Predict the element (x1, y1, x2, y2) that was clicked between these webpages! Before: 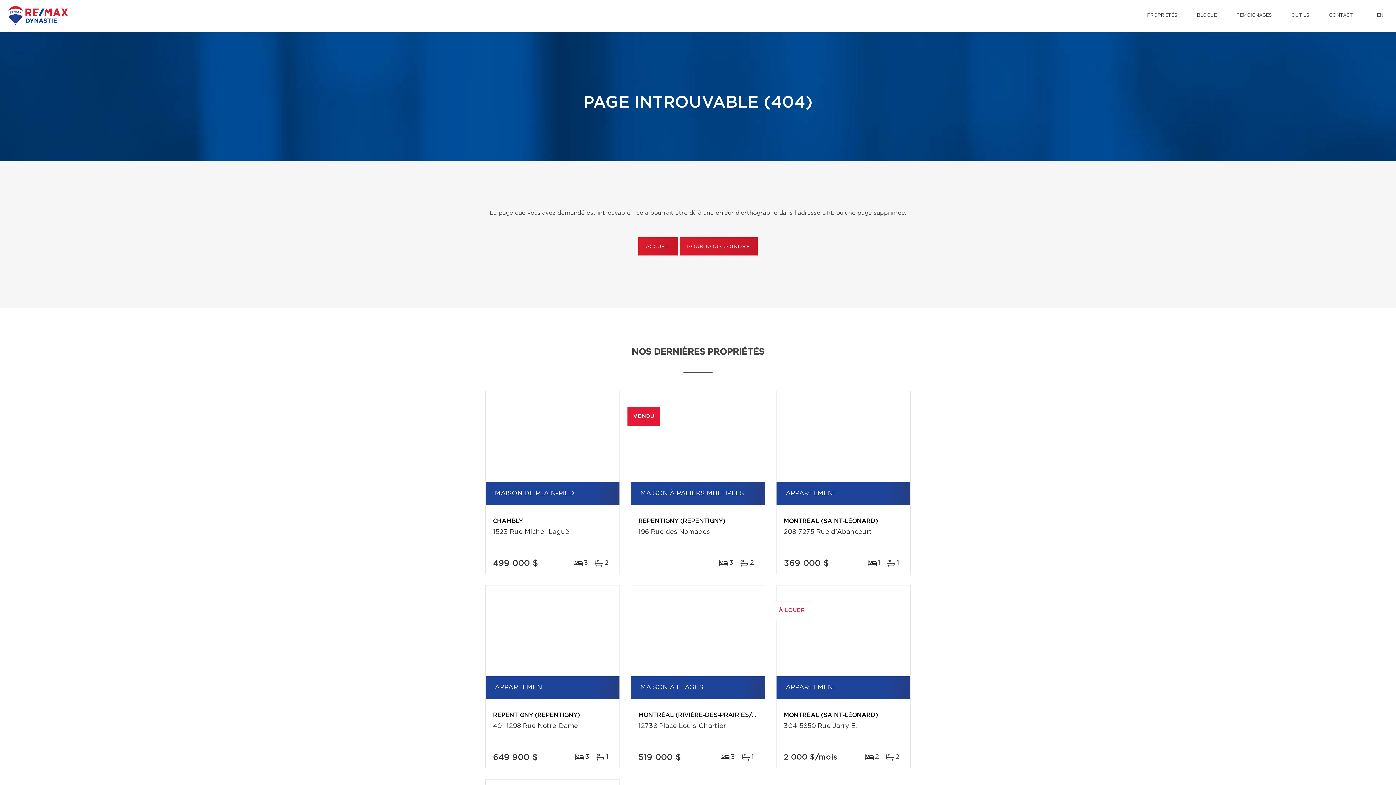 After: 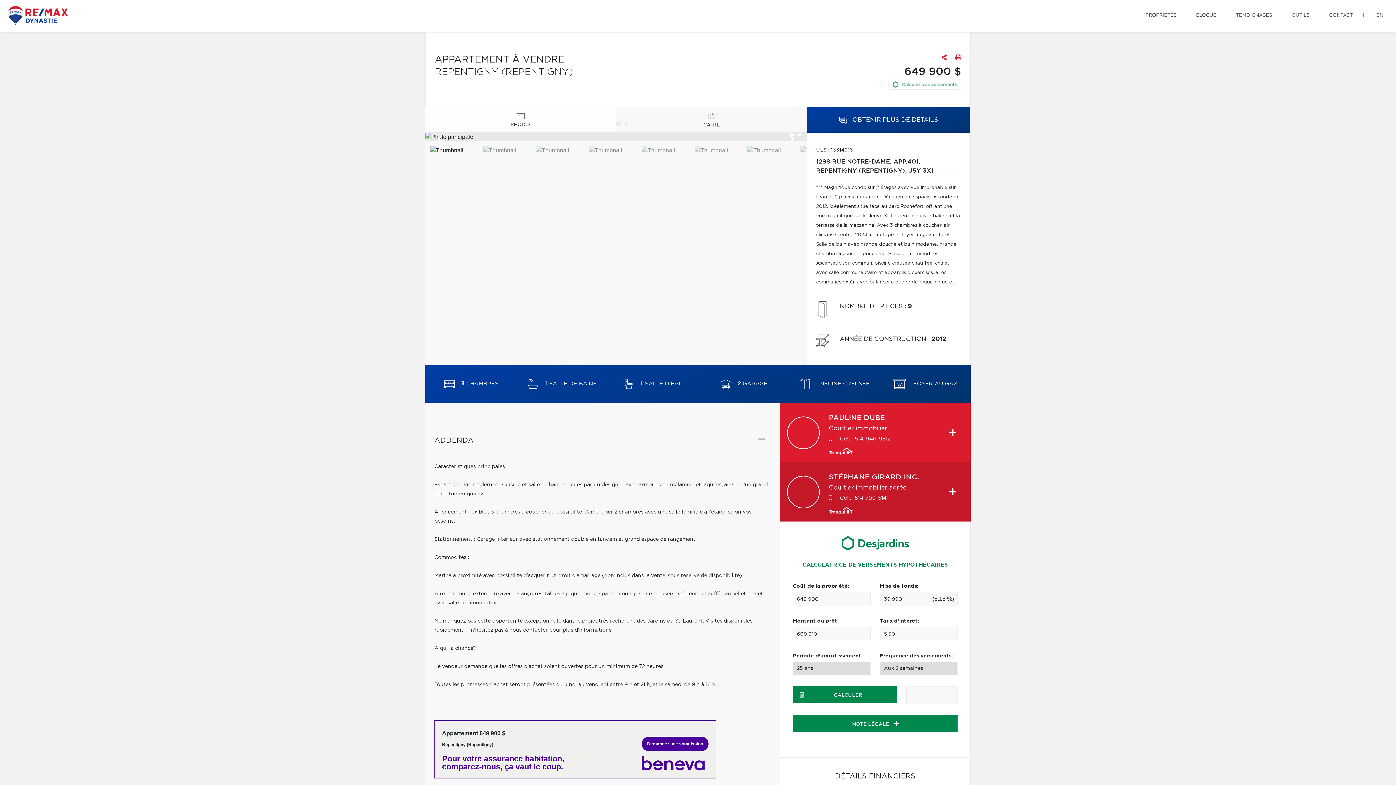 Action: bbox: (485, 585, 619, 676)